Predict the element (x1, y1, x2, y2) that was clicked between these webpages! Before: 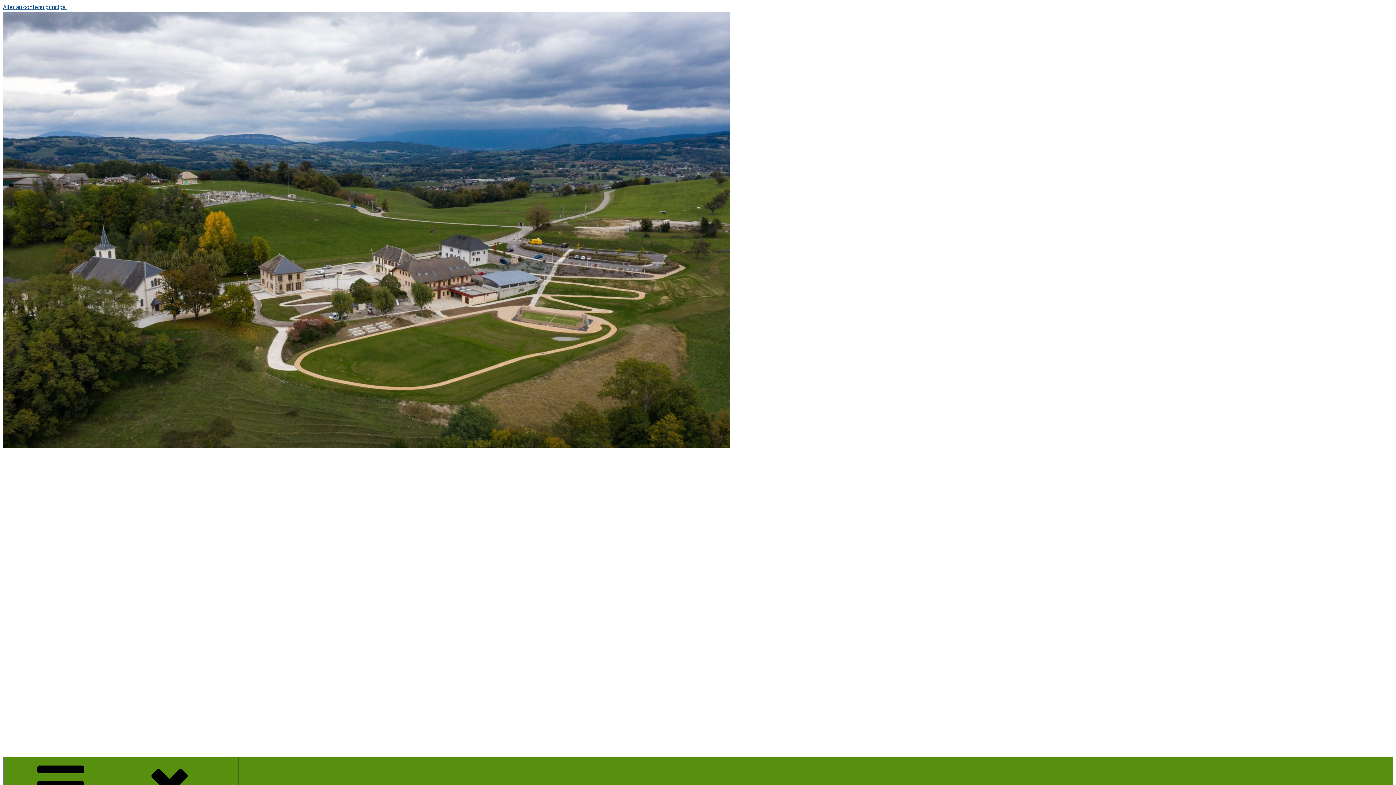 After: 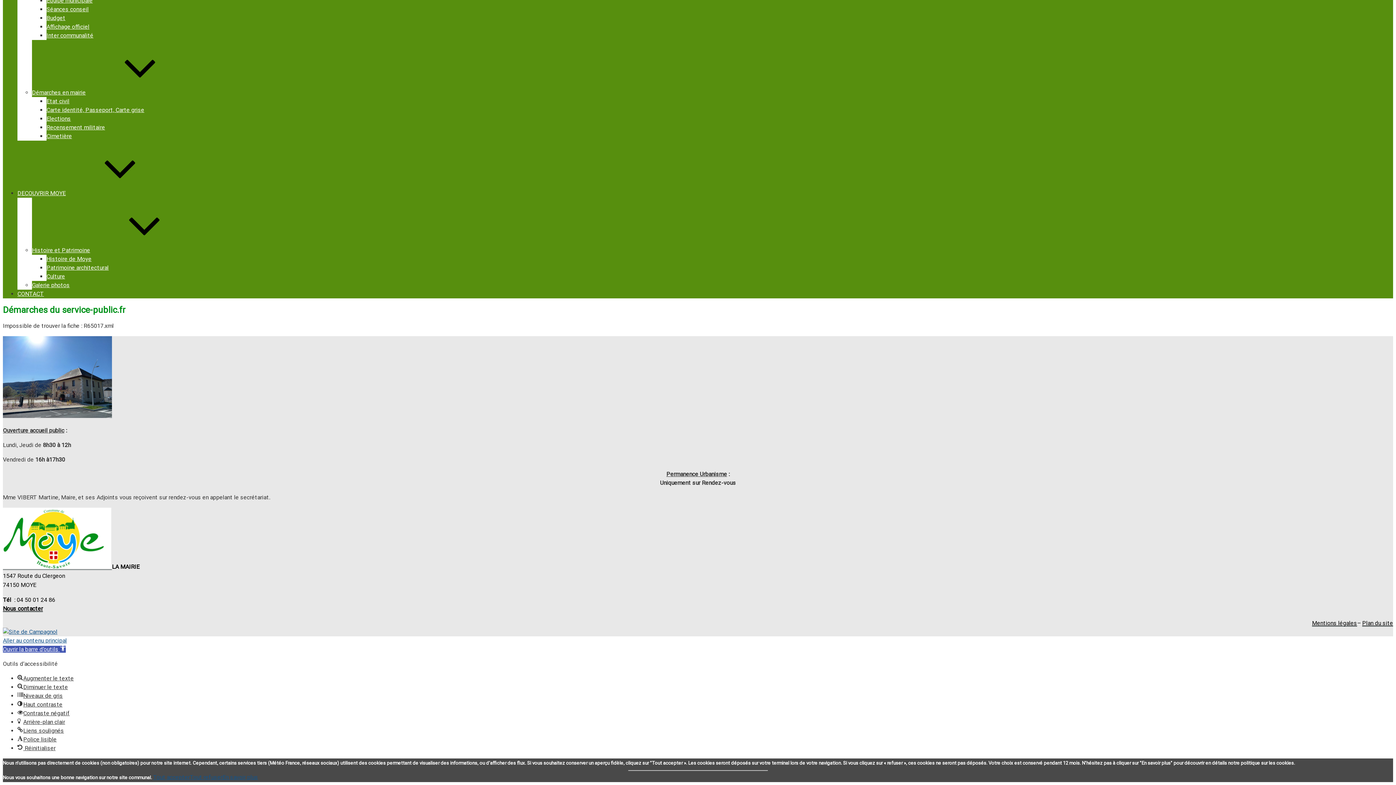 Action: label: Aller au contenu principal bbox: (2, 3, 66, 10)